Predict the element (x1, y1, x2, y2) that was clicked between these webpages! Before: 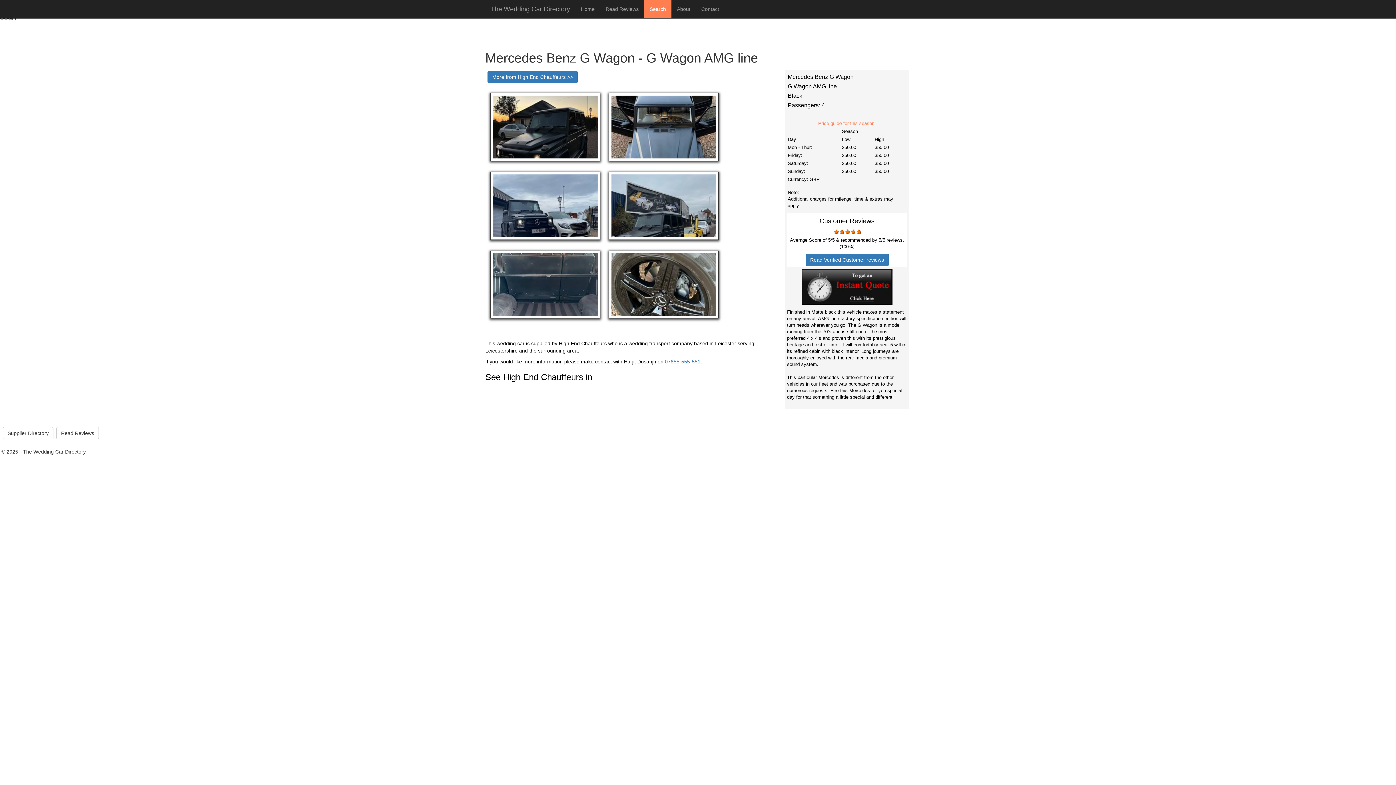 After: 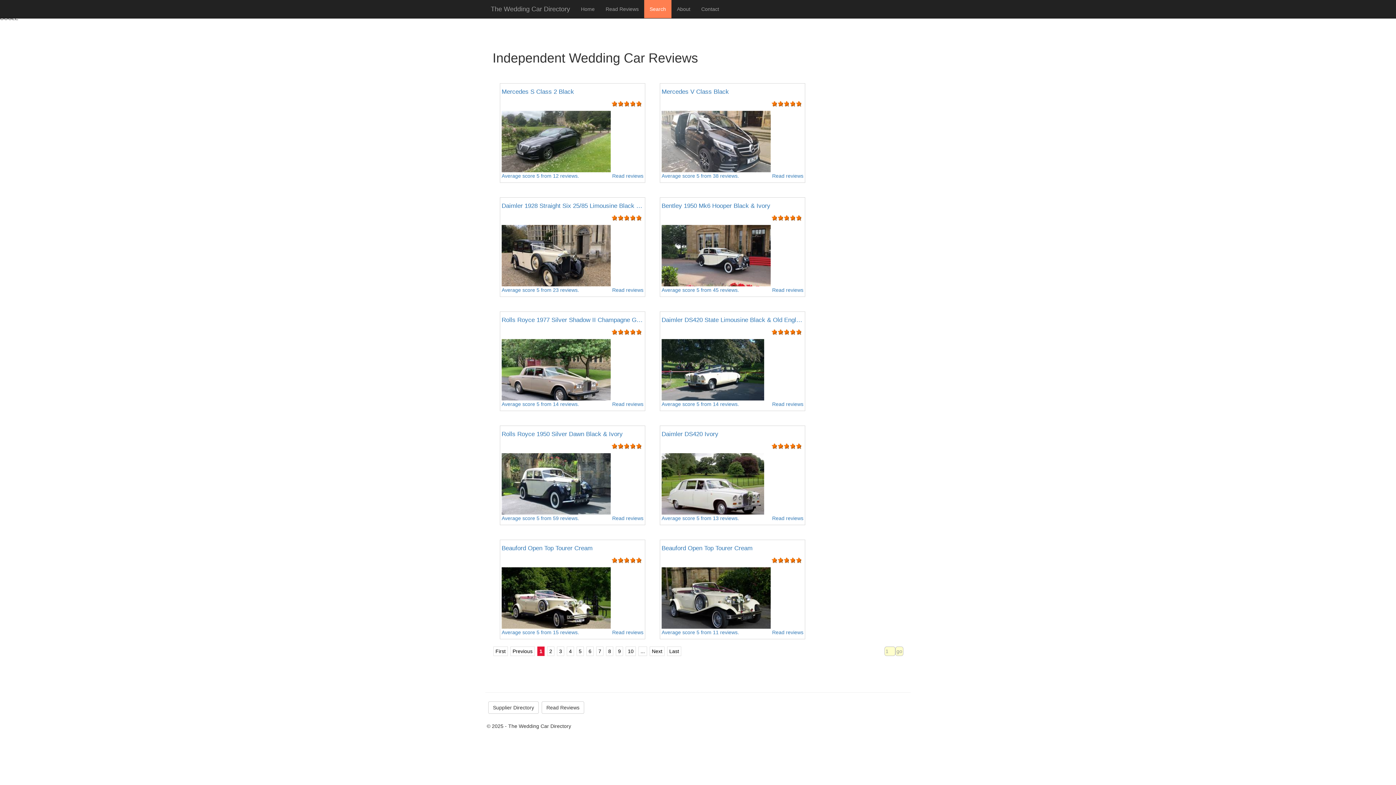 Action: bbox: (56, 427, 98, 439) label: Read Reviews